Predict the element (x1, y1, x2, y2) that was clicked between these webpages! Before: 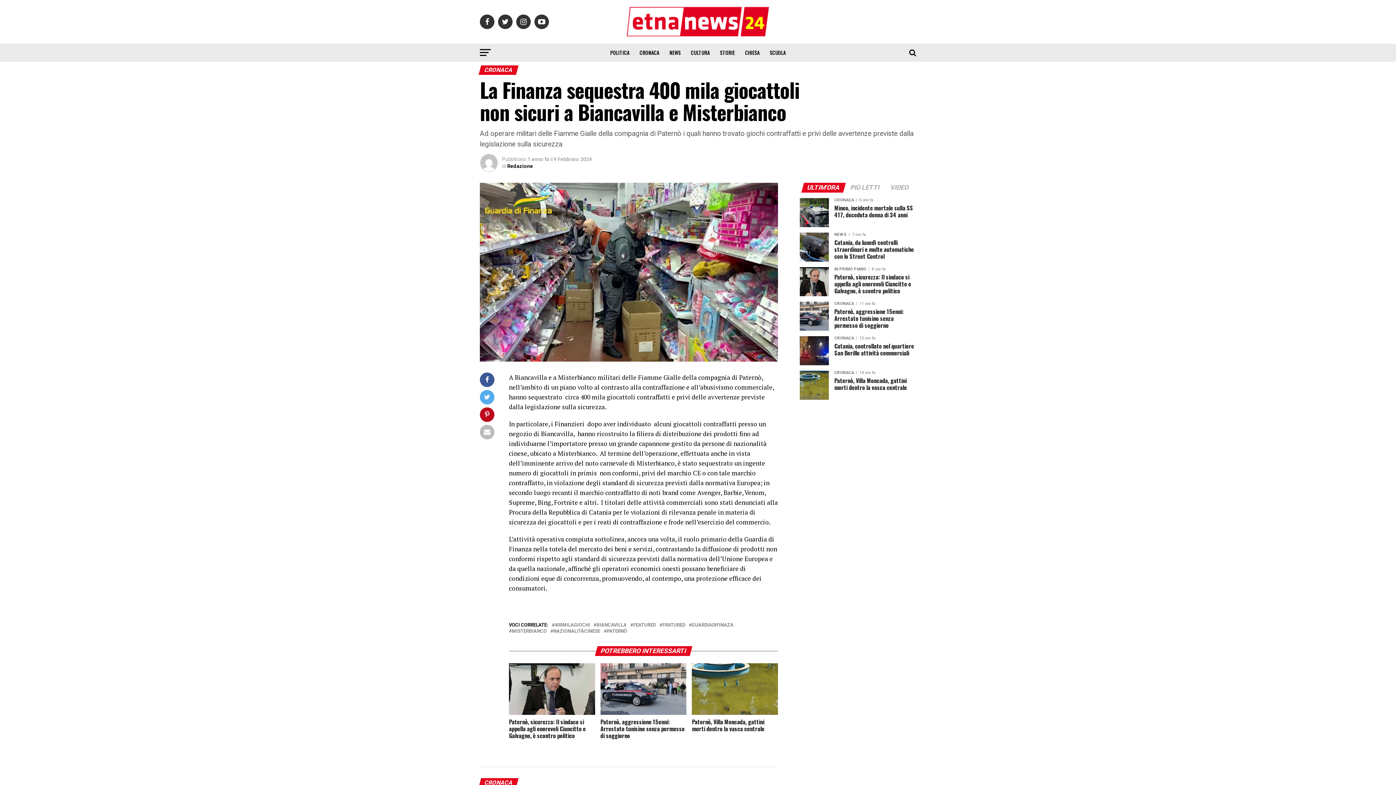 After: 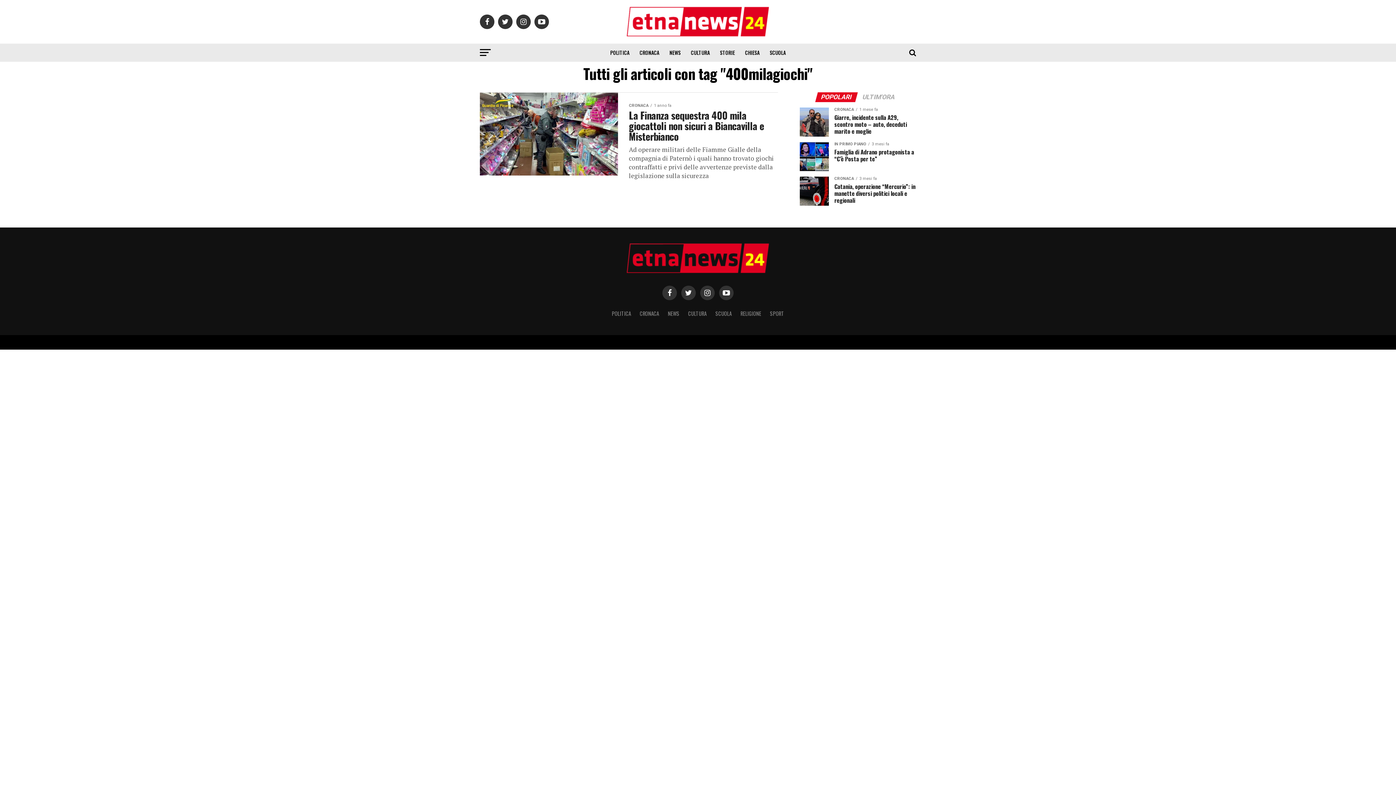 Action: label: 400MILAGIOCHI bbox: (554, 623, 590, 627)